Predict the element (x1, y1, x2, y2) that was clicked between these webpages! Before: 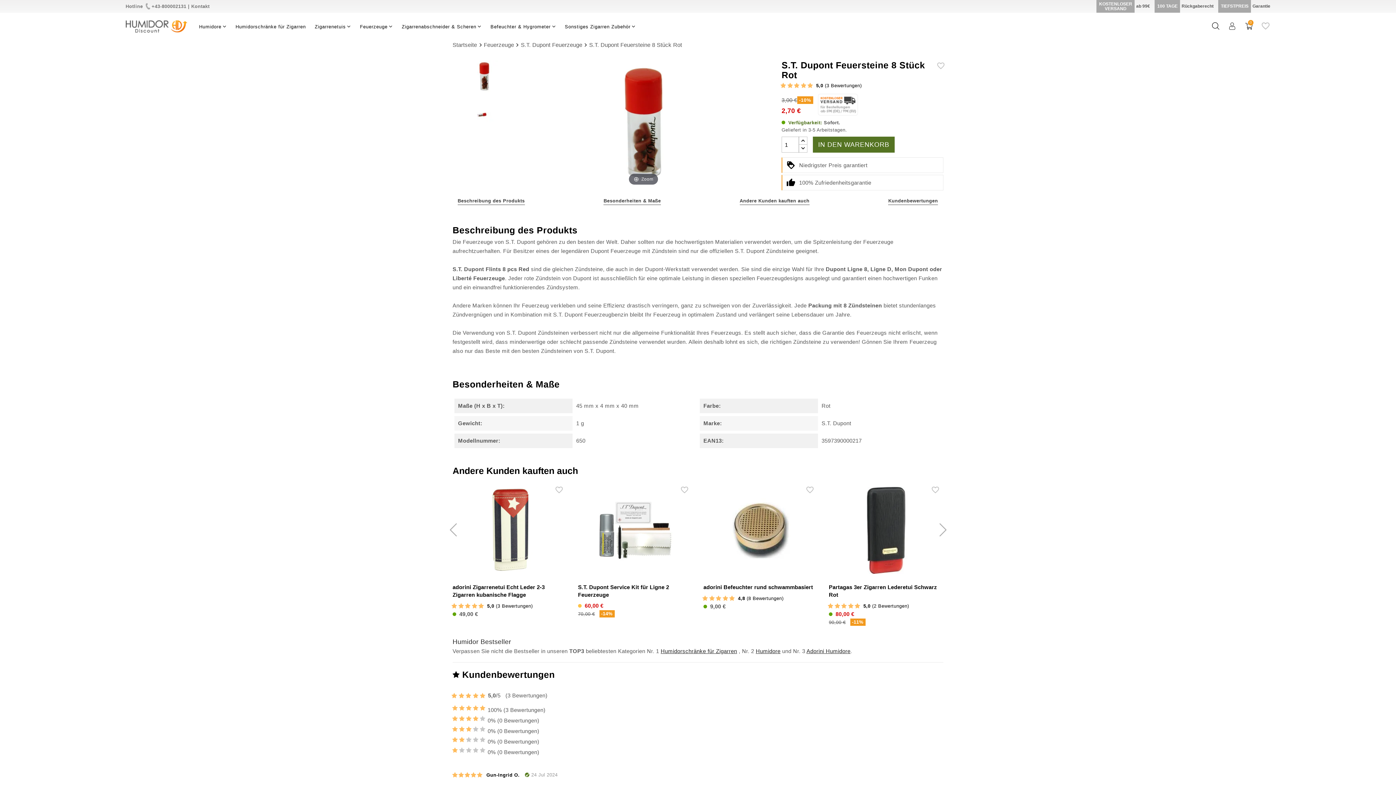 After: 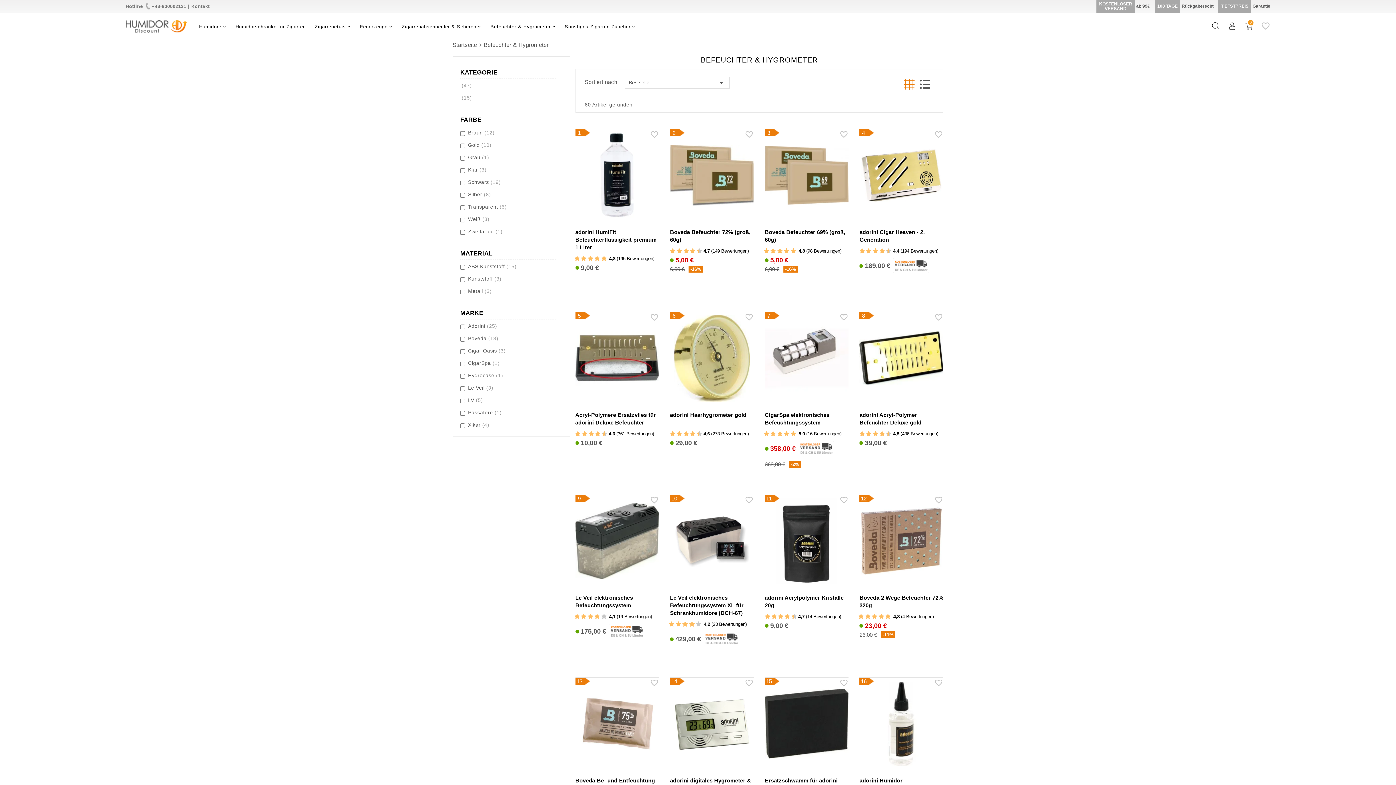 Action: label: Befeuchter & Hygrometer bbox: (490, 22, 556, 30)